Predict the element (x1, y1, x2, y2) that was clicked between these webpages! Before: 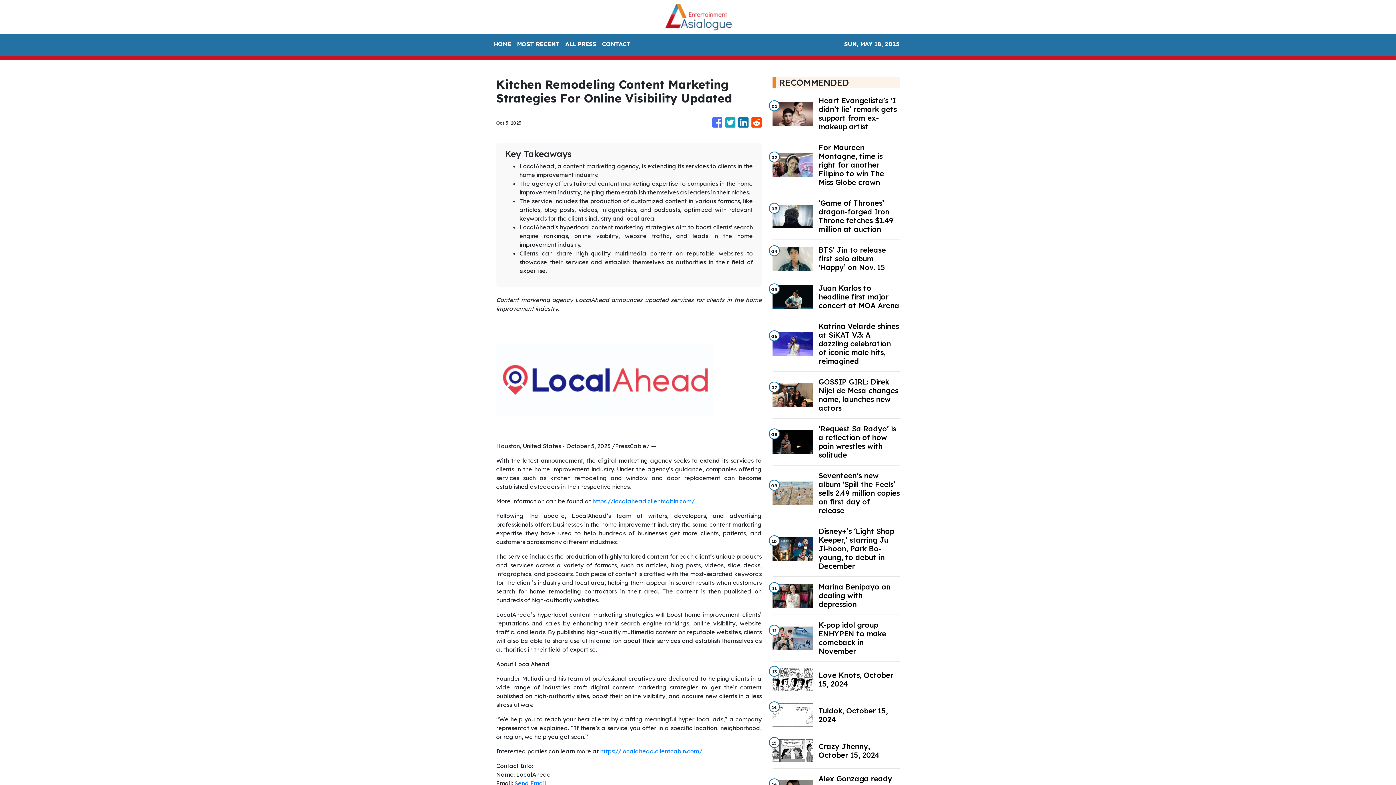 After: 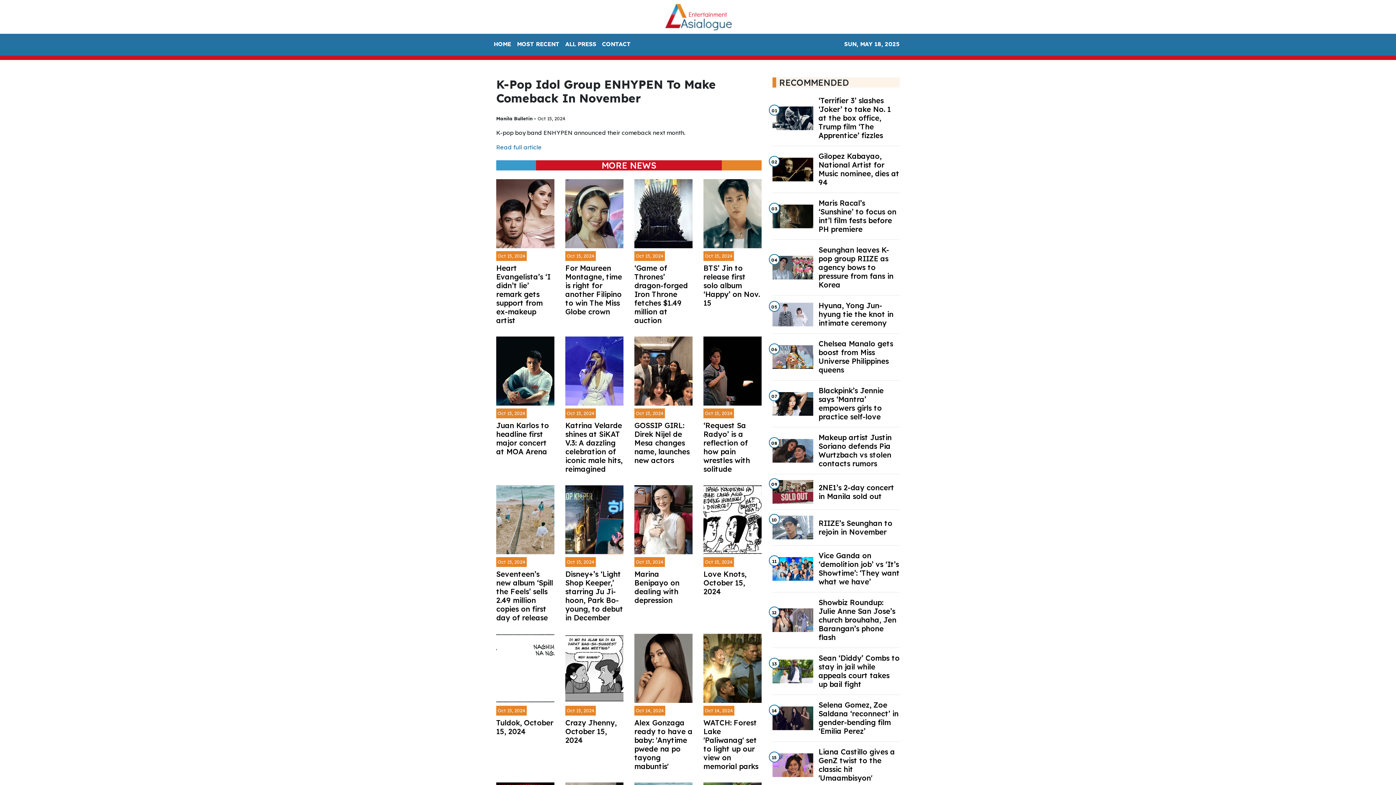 Action: label: K-pop idol group ENHYPEN to make comeback in November bbox: (818, 621, 899, 656)